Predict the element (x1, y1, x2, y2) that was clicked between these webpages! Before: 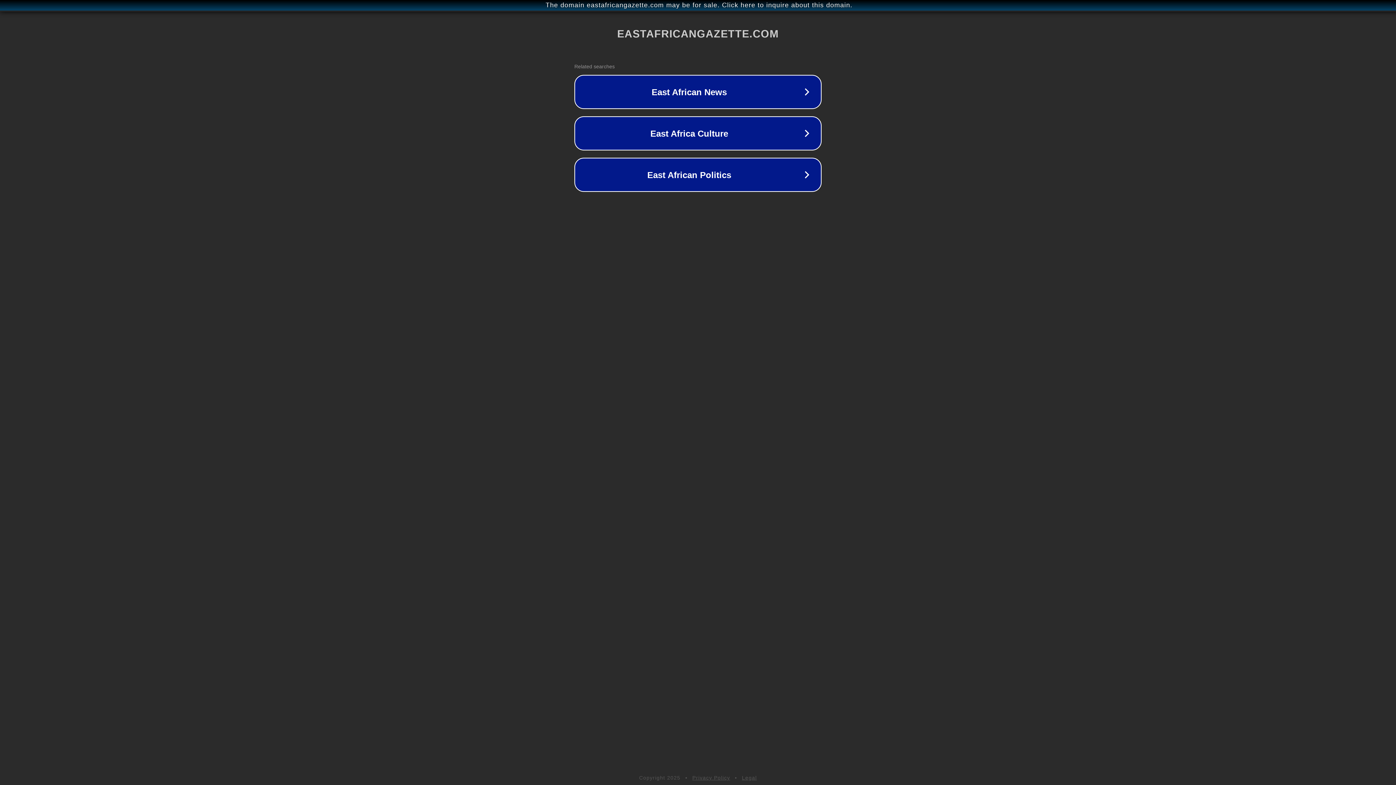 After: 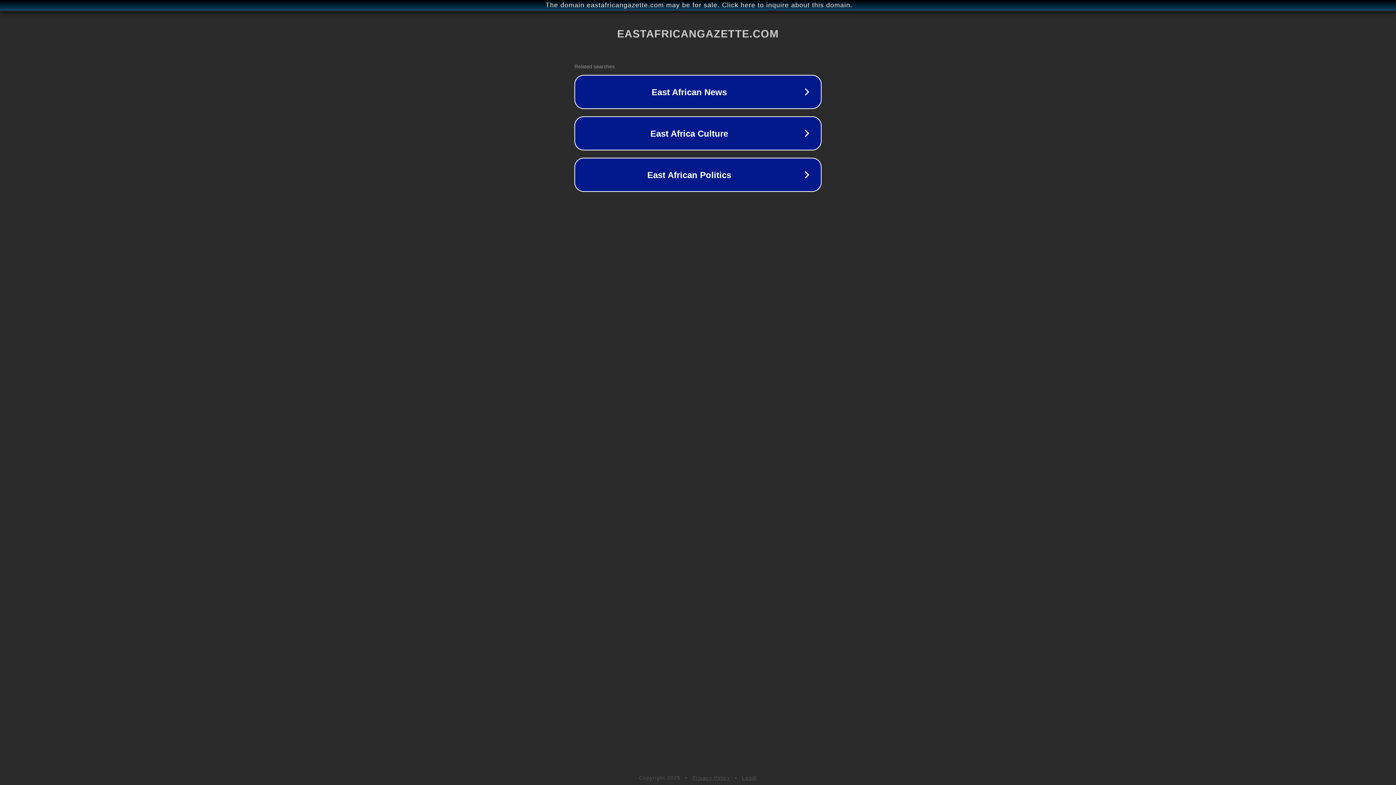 Action: bbox: (742, 775, 757, 781) label: Legal